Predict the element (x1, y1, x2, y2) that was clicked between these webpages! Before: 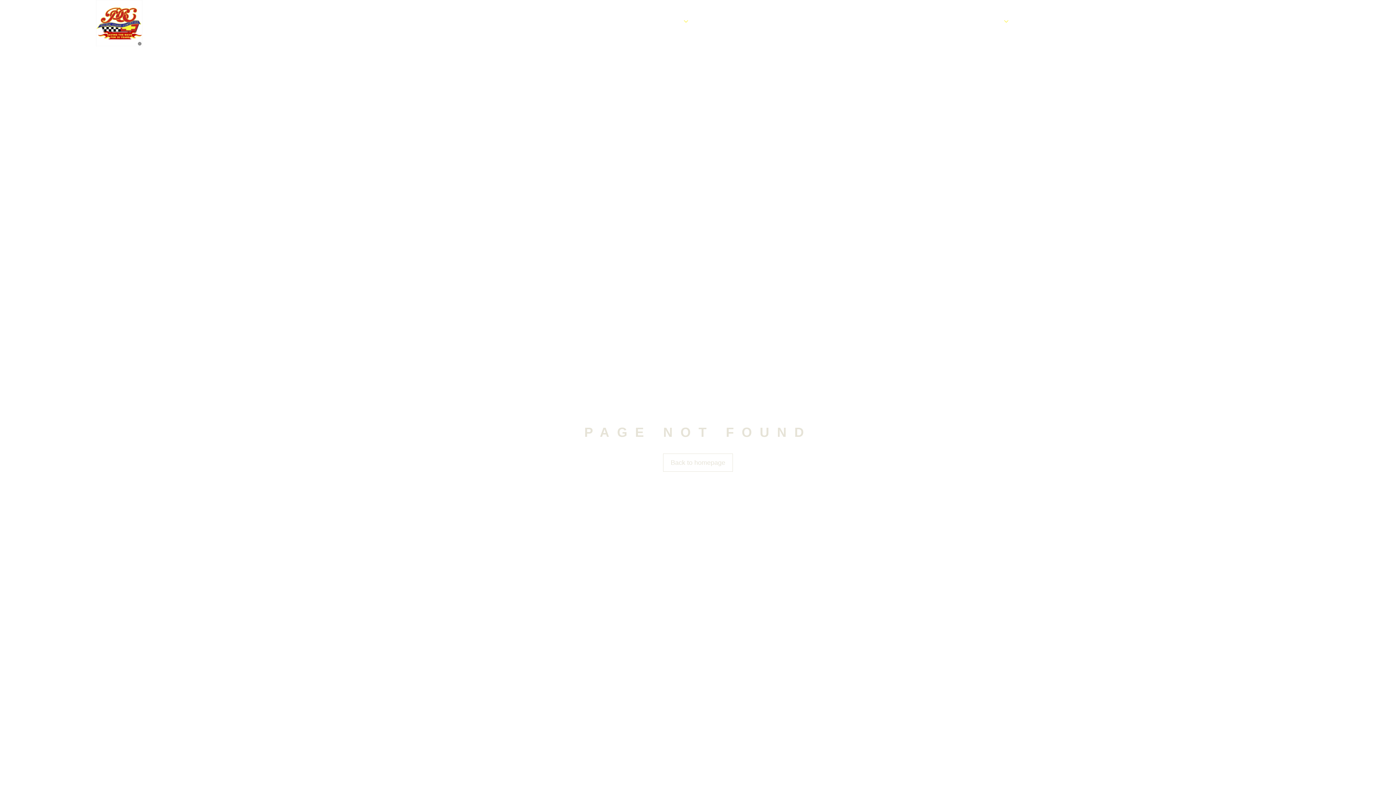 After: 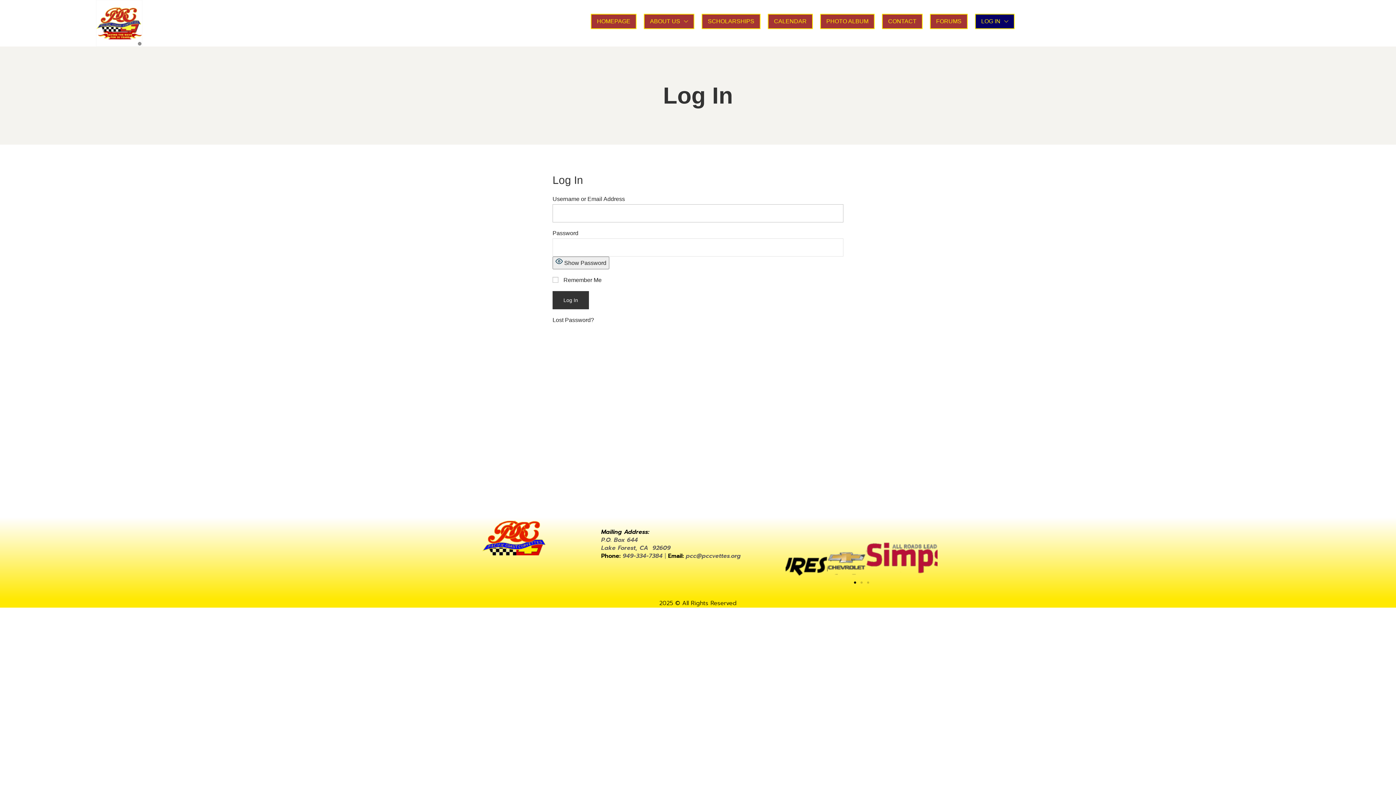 Action: label: LOG IN bbox: (975, 13, 1014, 29)